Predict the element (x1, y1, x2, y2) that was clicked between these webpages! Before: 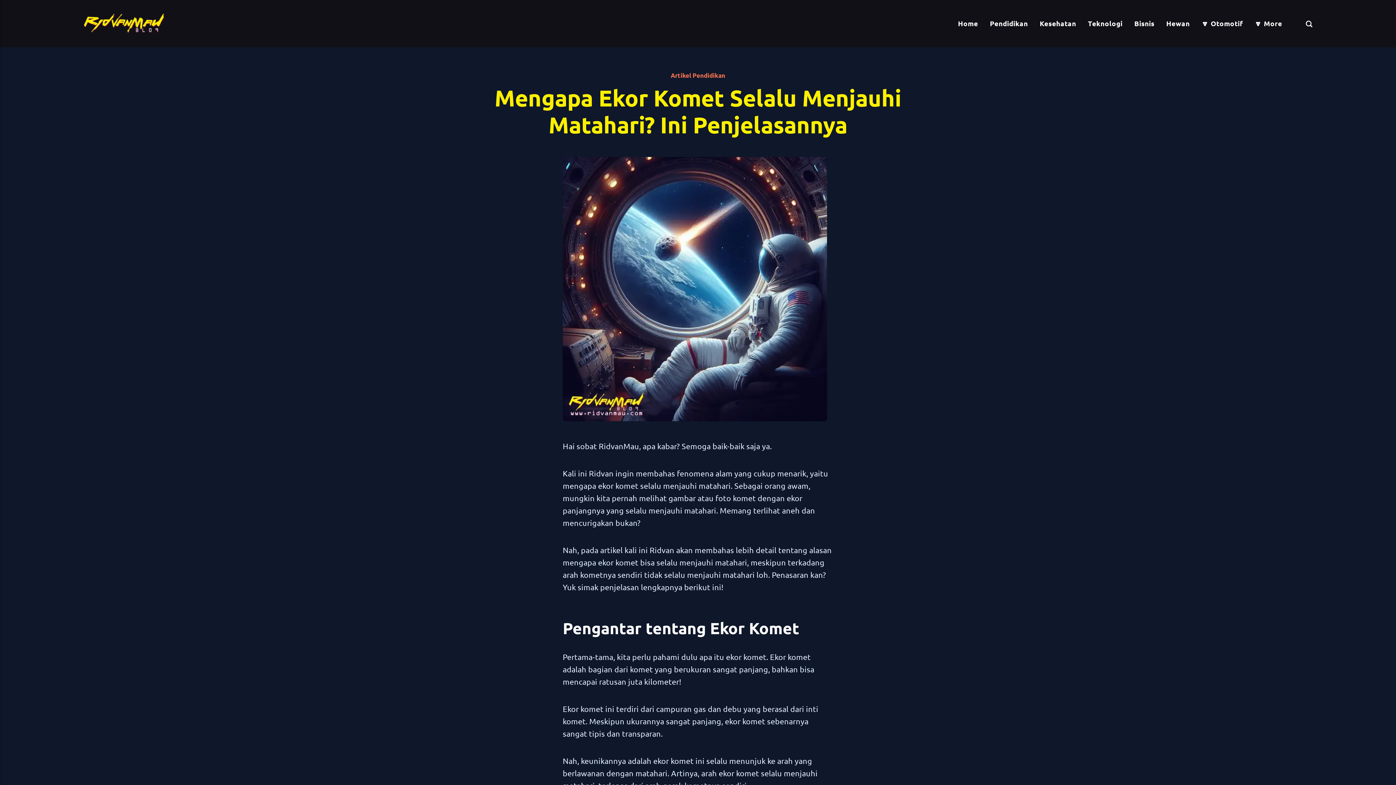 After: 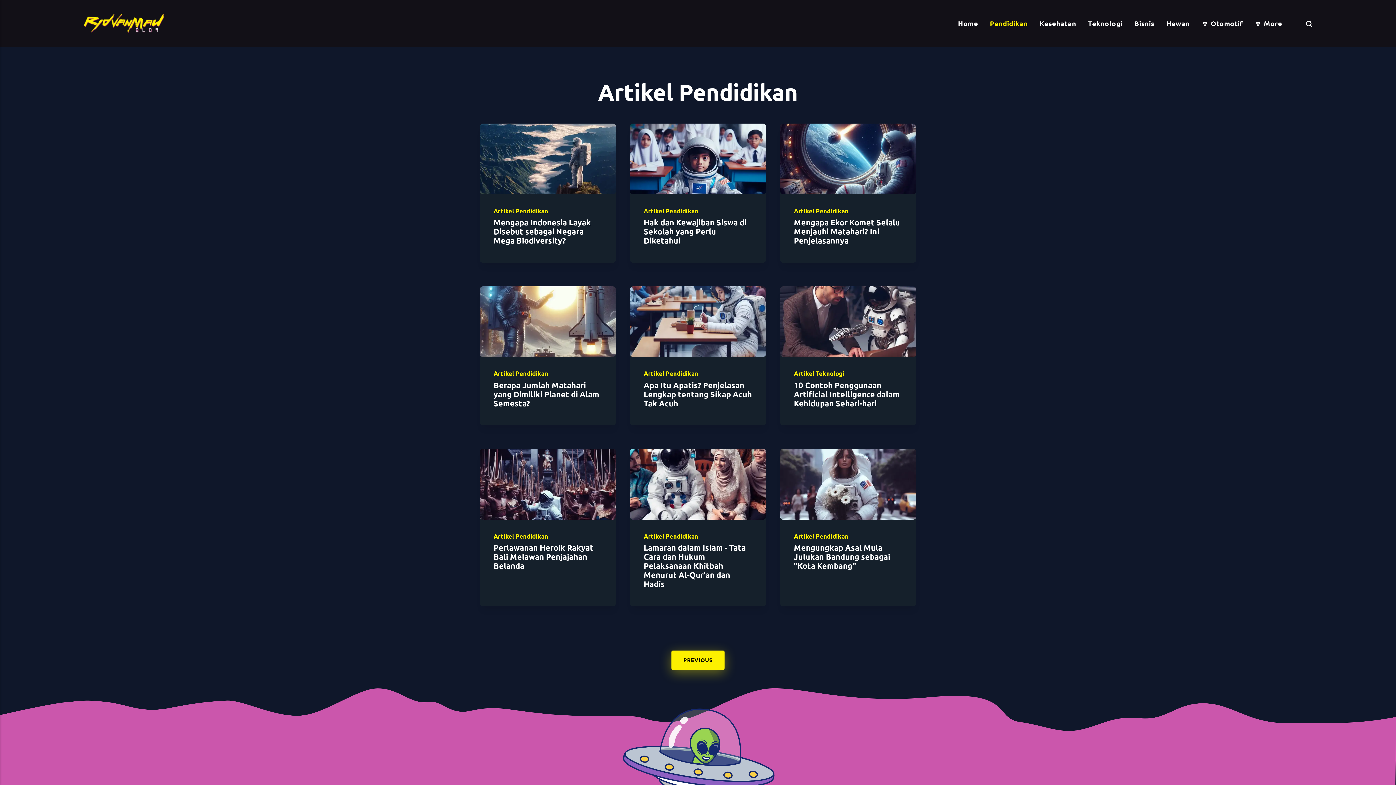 Action: label: Pendidikan bbox: (984, 18, 1034, 29)